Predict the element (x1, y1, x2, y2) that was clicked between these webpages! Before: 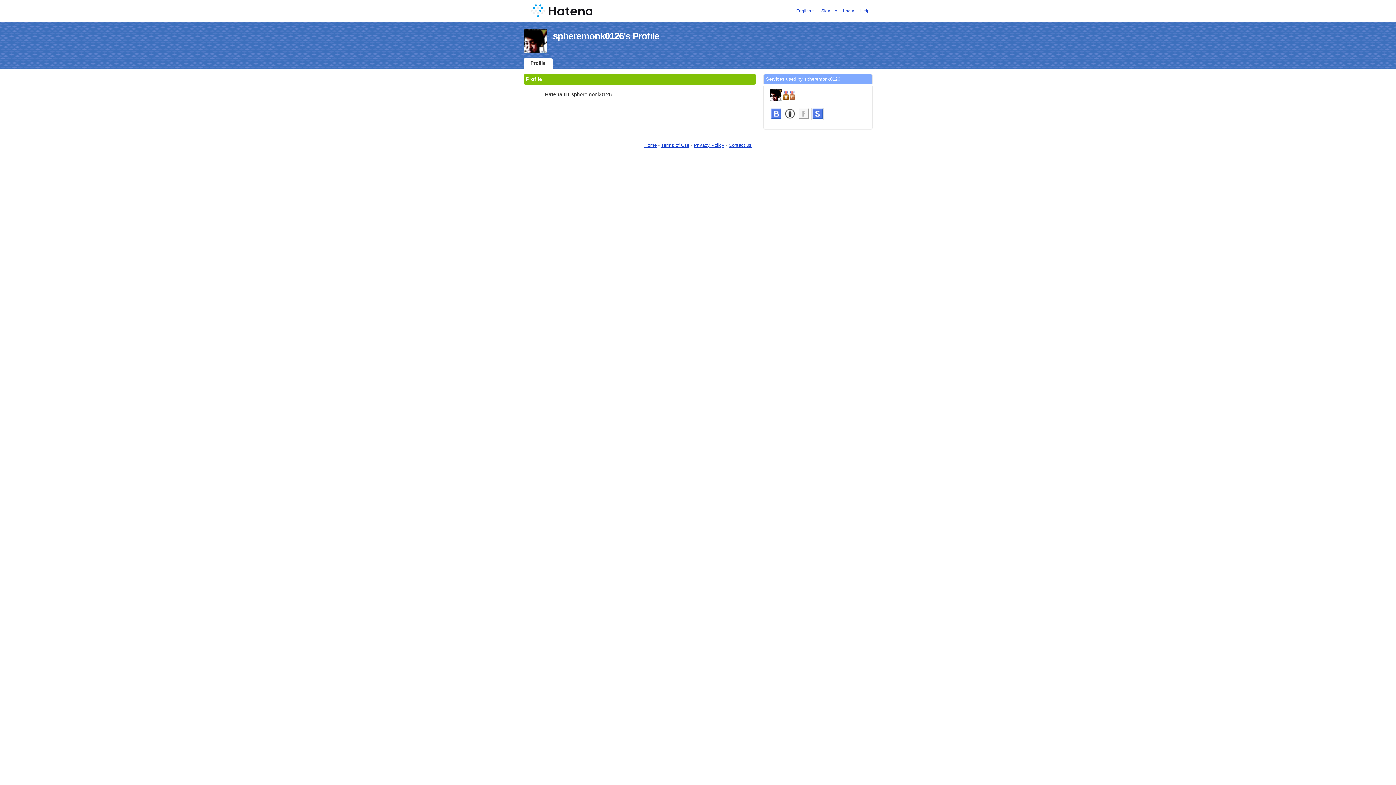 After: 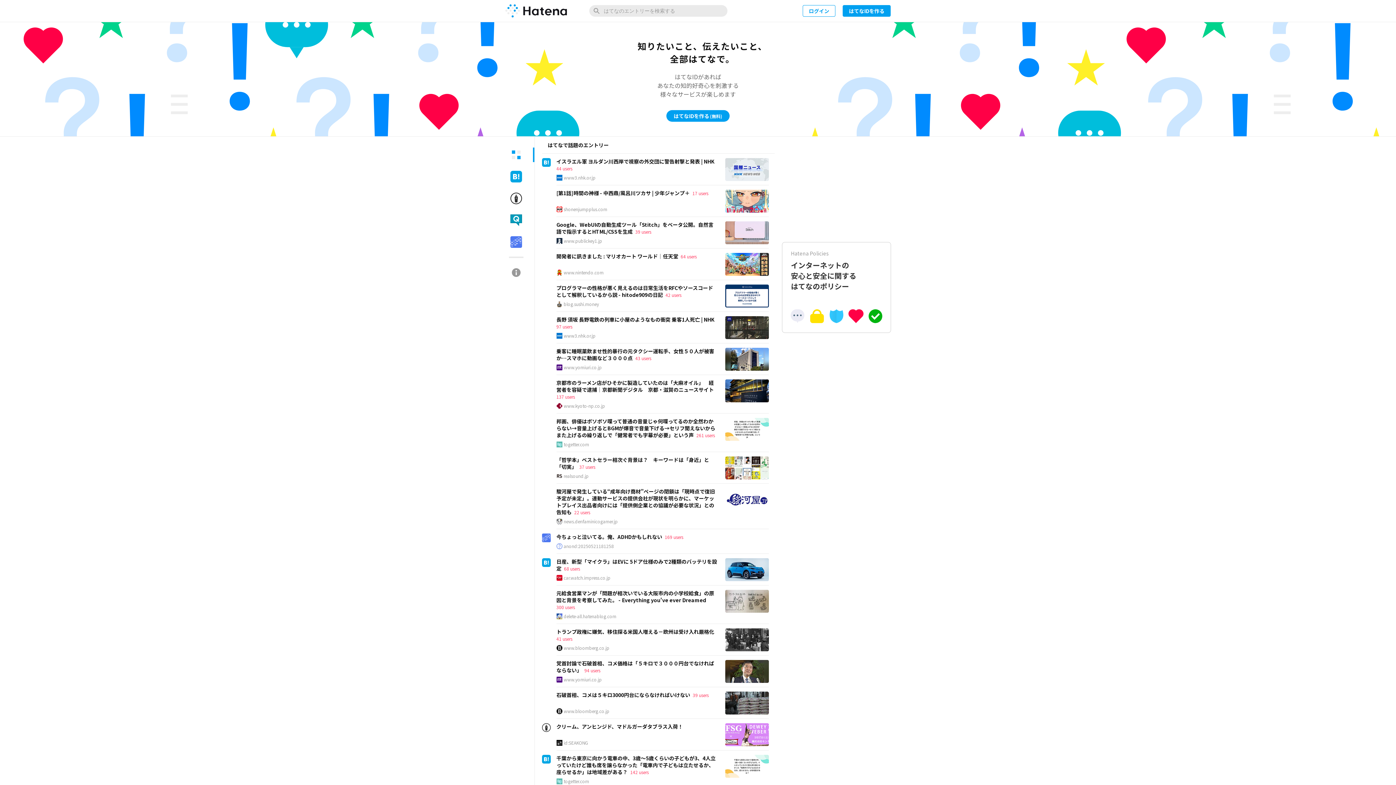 Action: bbox: (530, 1, 785, 20)